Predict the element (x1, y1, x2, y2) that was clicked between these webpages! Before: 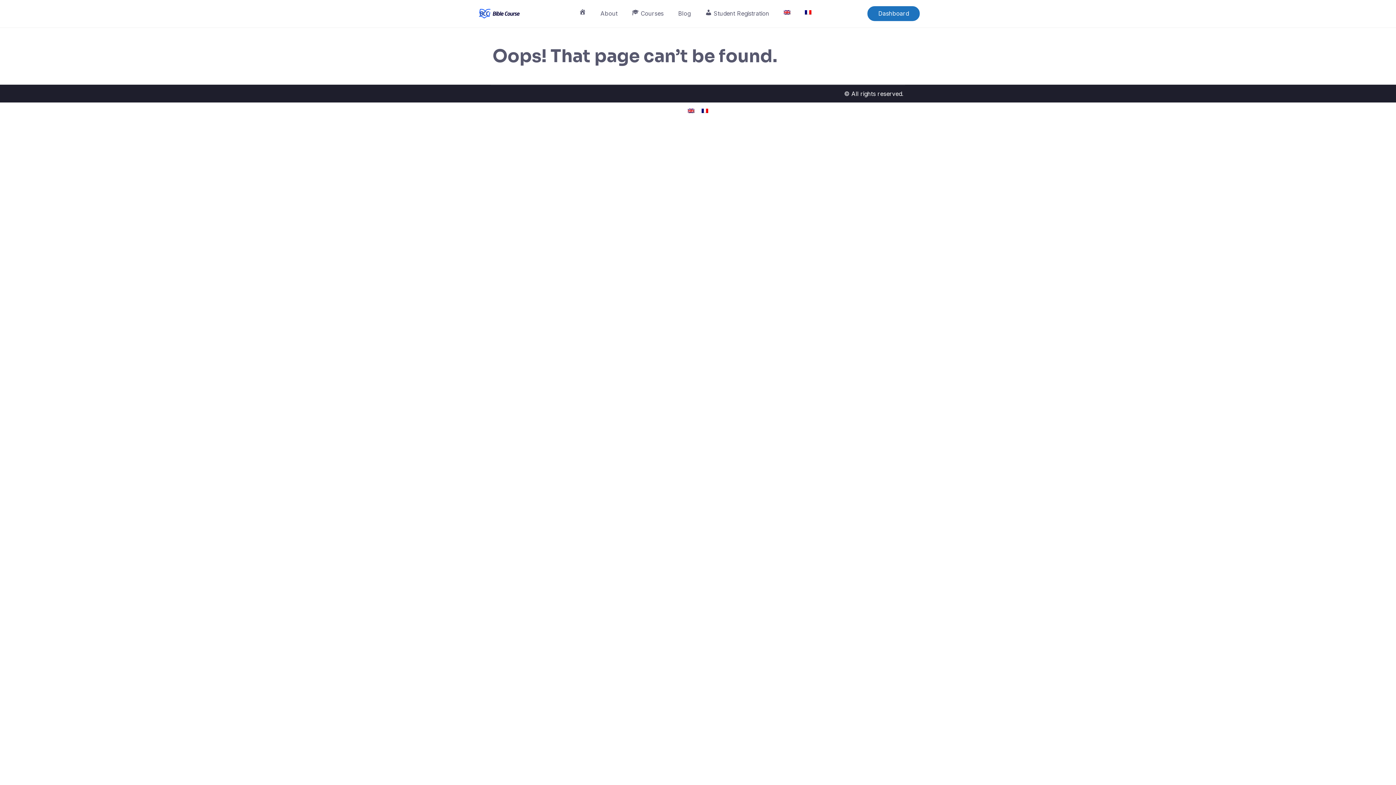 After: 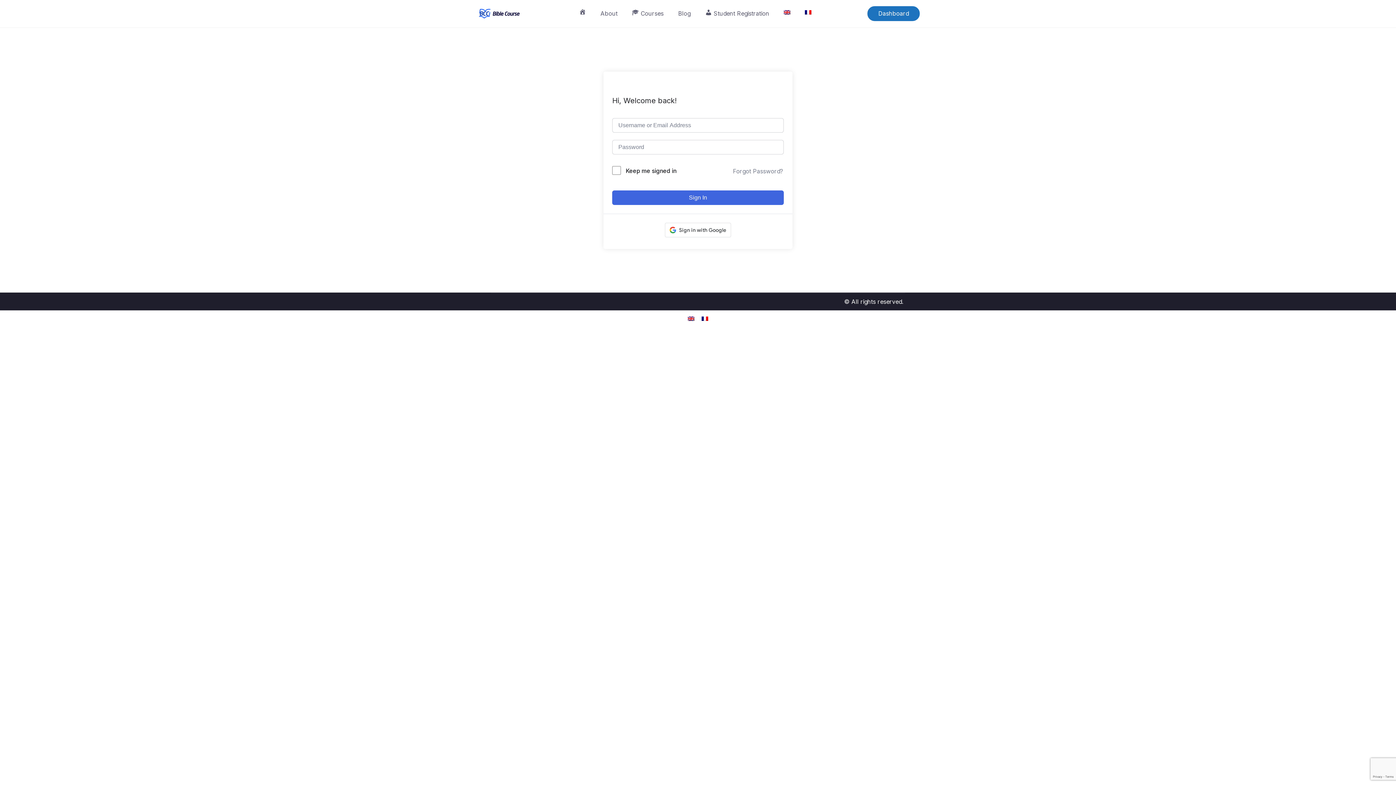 Action: bbox: (867, 6, 920, 21) label: Dashboard